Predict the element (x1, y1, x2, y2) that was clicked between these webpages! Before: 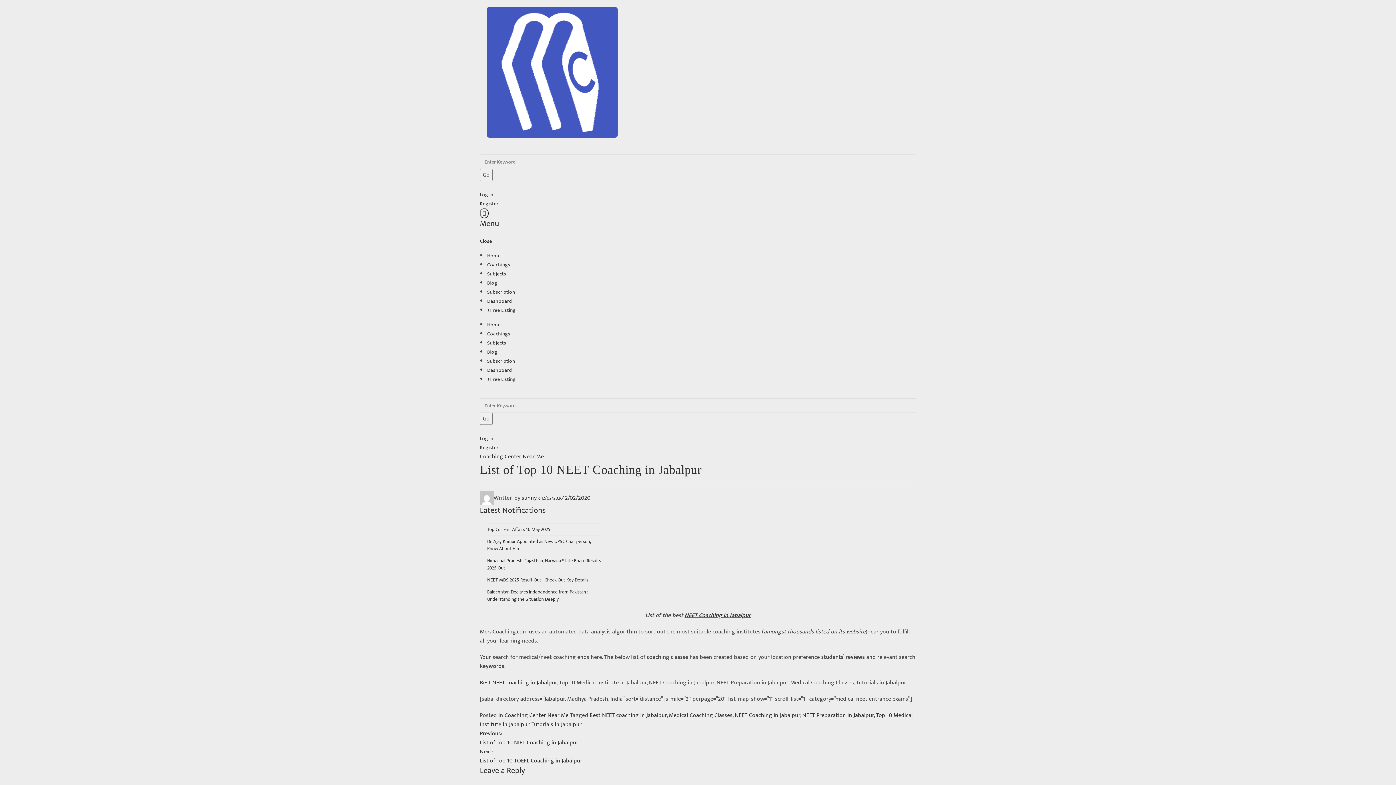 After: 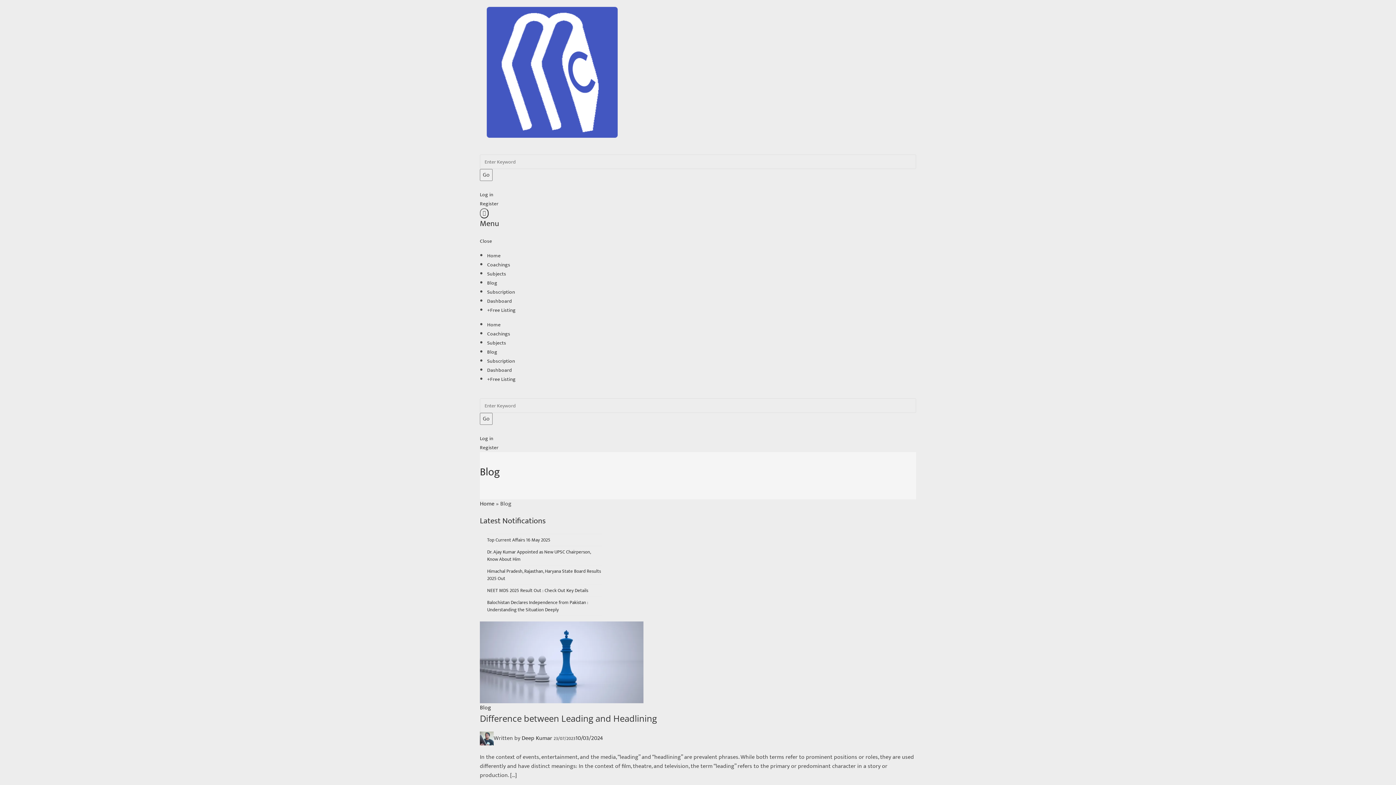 Action: label: Blog bbox: (487, 348, 497, 356)